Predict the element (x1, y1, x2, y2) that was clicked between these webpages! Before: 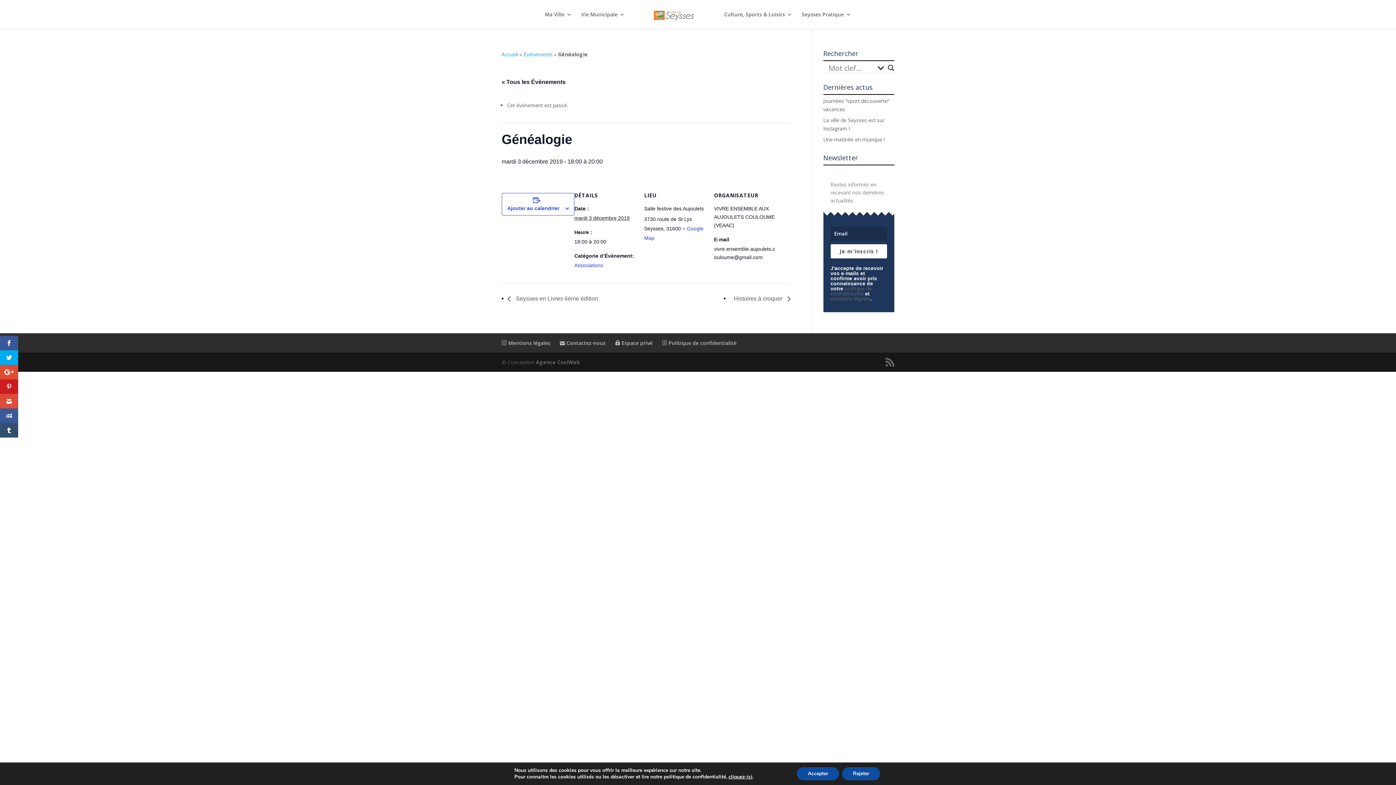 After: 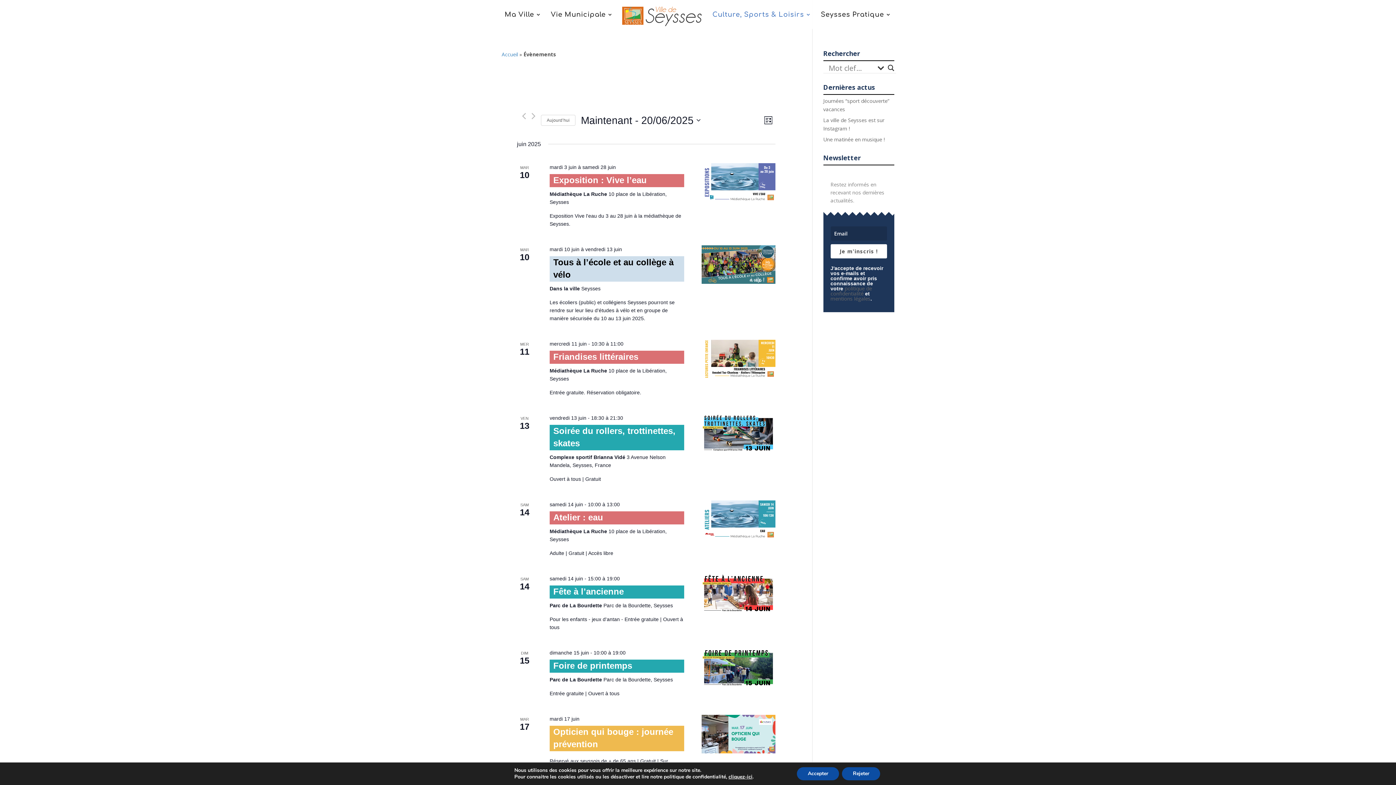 Action: label: Évènements bbox: (523, 50, 552, 57)